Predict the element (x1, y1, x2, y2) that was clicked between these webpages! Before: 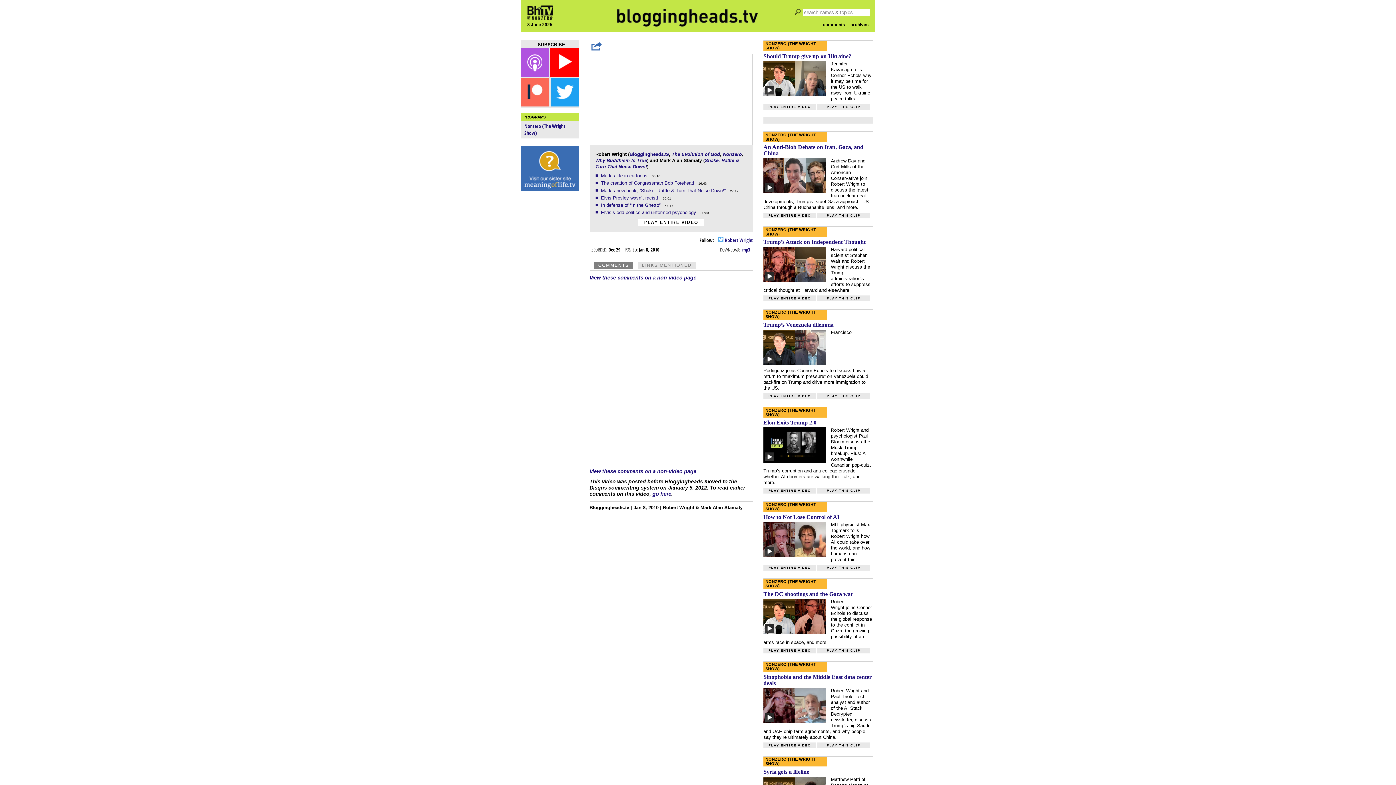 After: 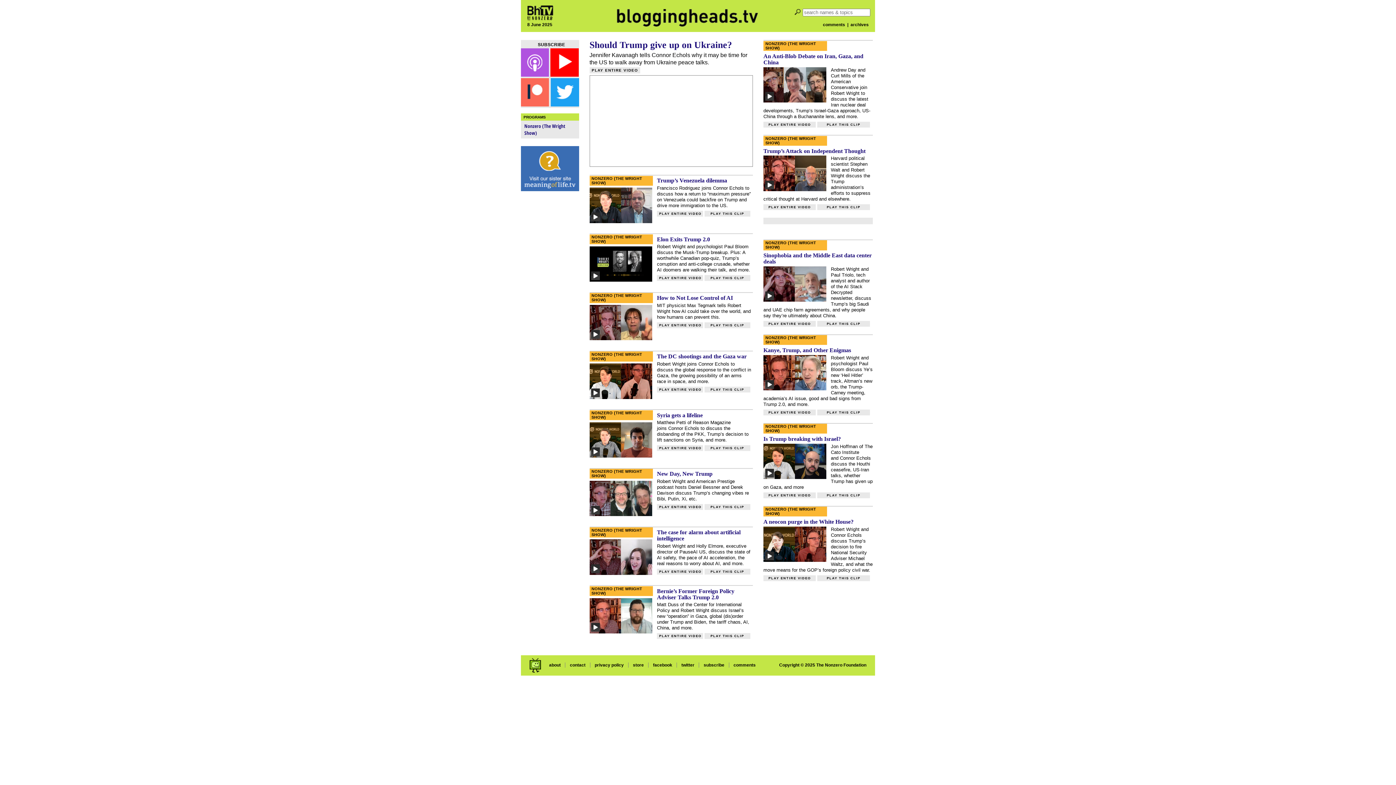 Action: bbox: (617, 21, 758, 27)